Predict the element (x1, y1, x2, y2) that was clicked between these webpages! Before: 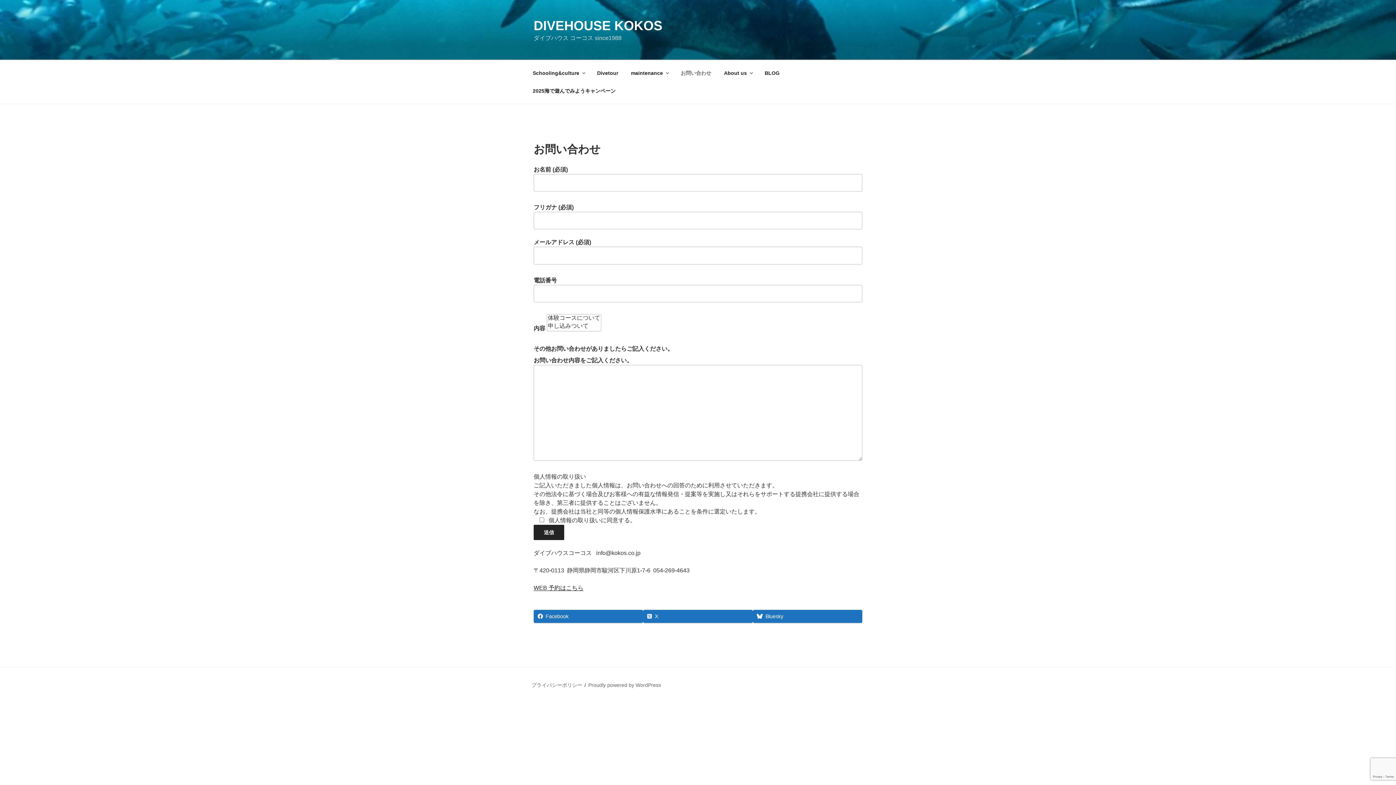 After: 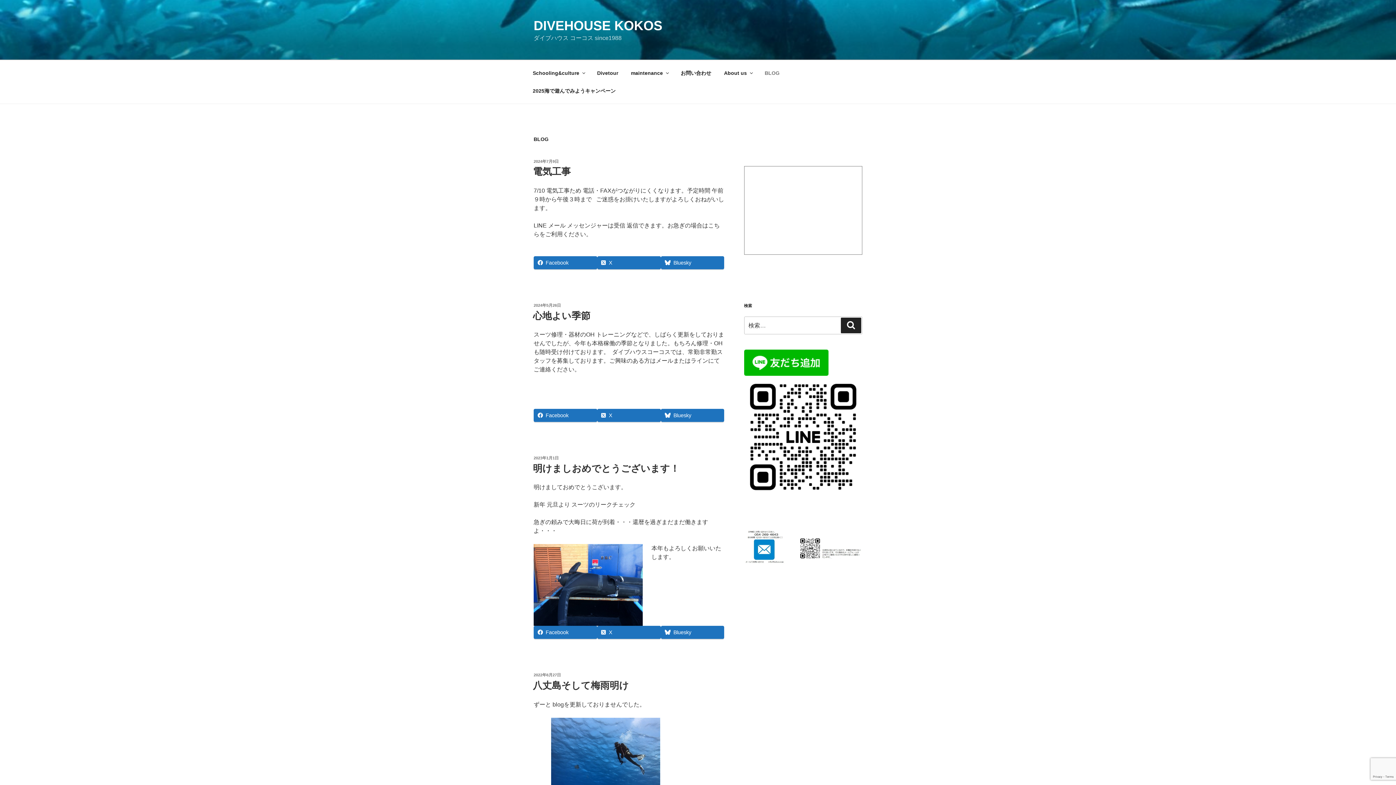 Action: label: BLOG bbox: (758, 64, 786, 82)